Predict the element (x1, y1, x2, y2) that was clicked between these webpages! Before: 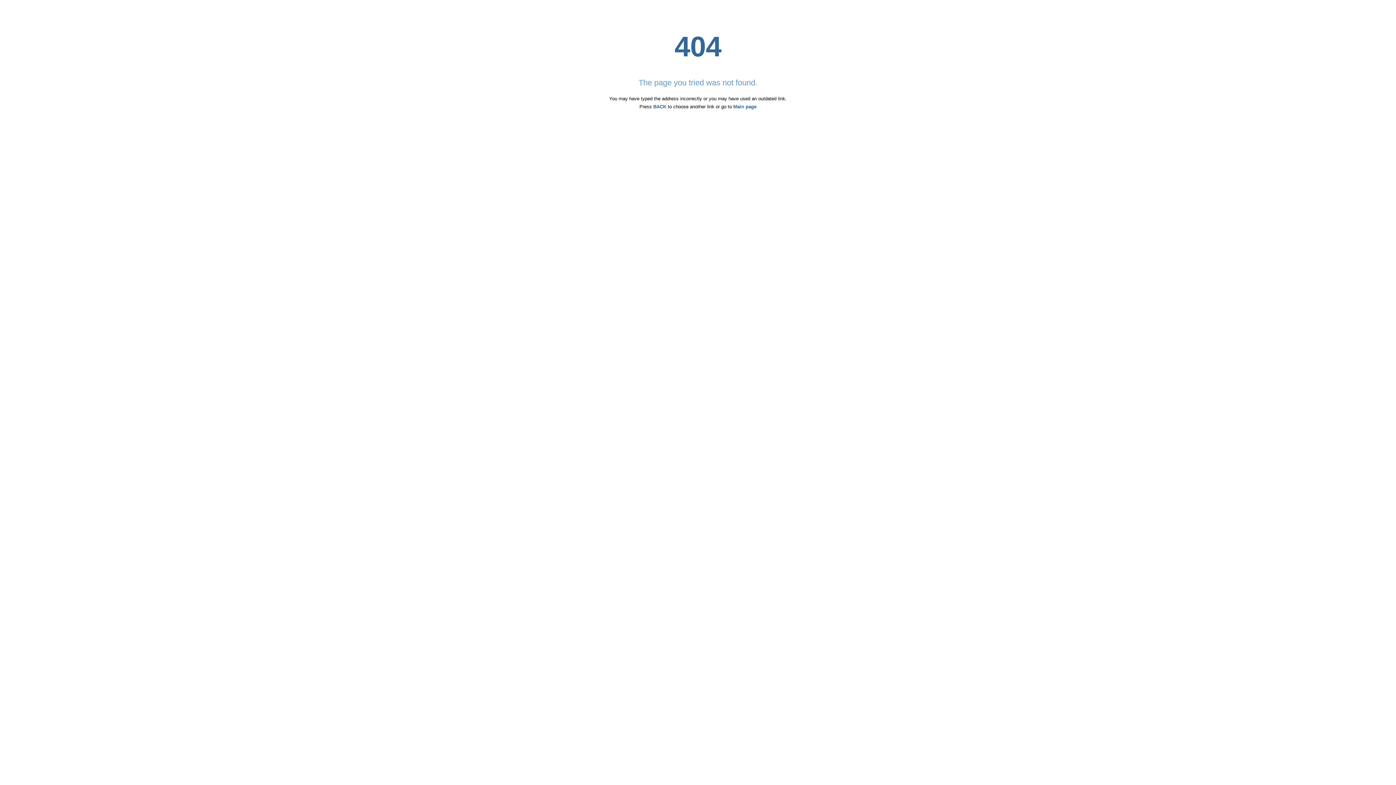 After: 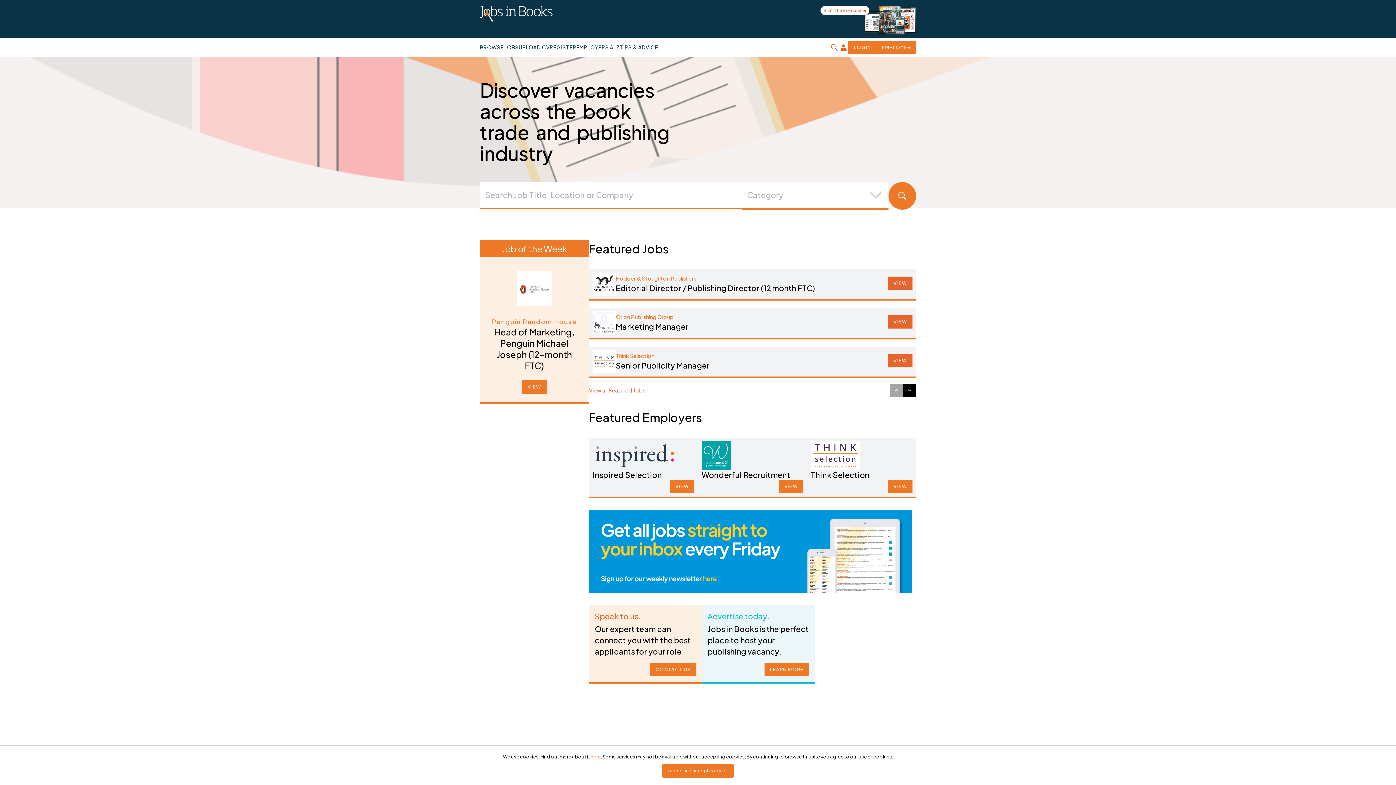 Action: bbox: (733, 104, 756, 109) label: Main page